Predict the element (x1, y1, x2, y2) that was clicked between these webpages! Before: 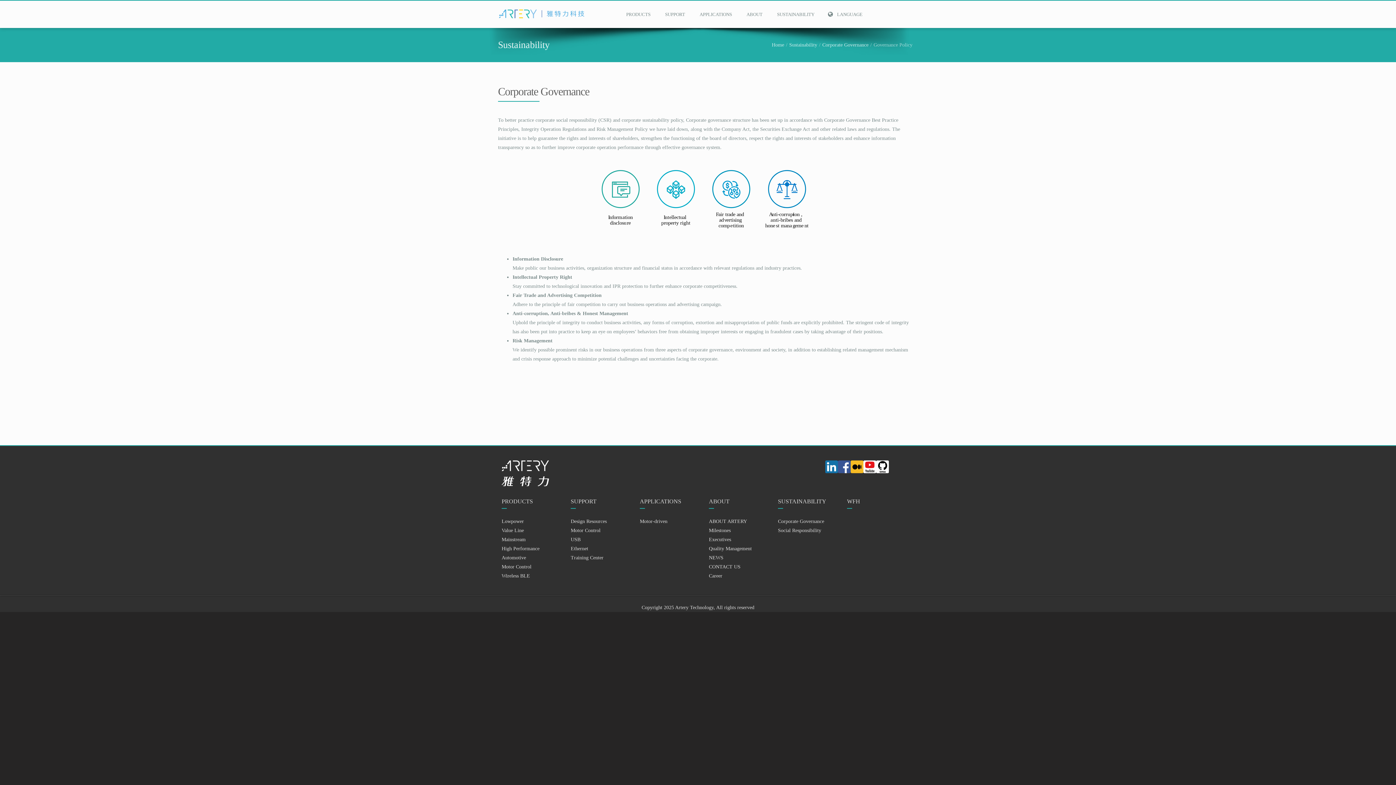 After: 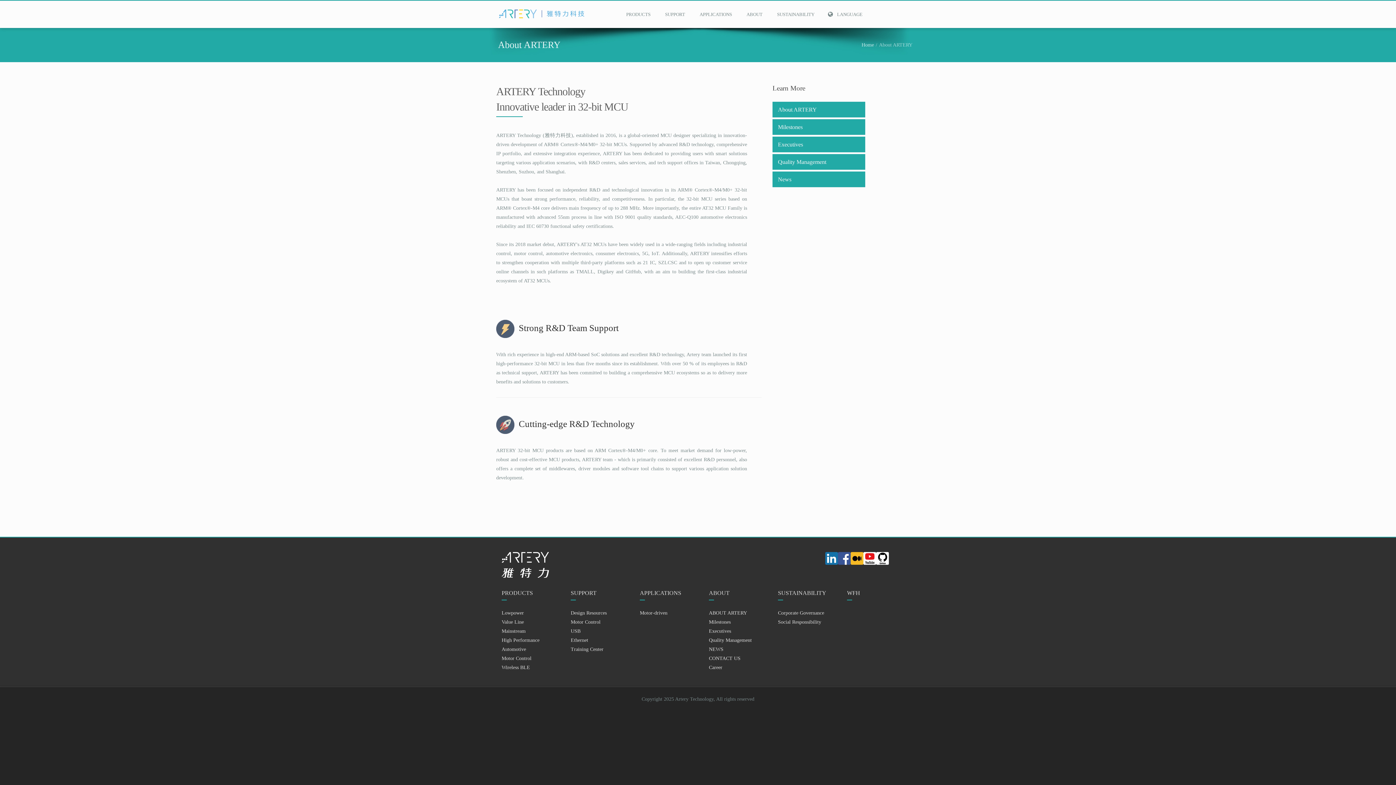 Action: label: ABOUT bbox: (739, 0, 770, 28)